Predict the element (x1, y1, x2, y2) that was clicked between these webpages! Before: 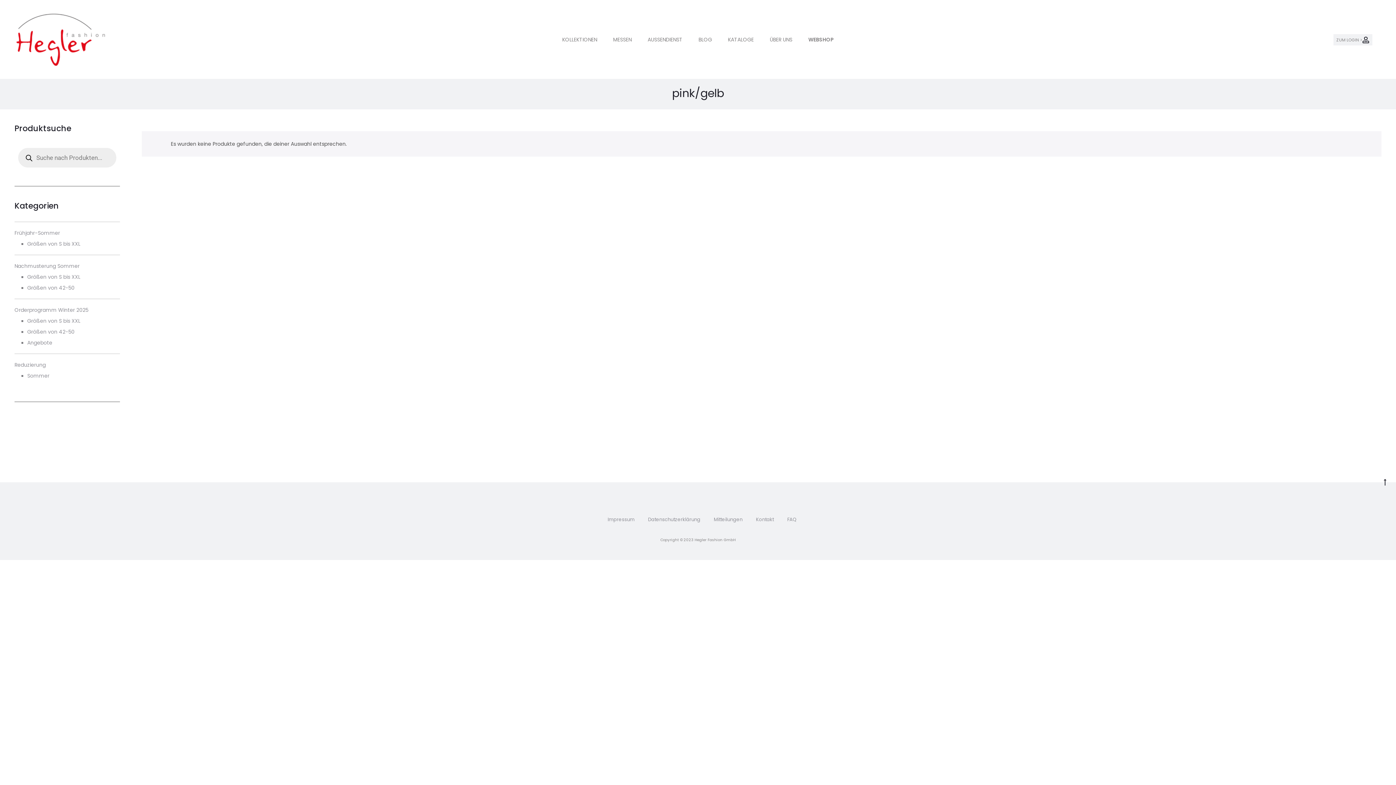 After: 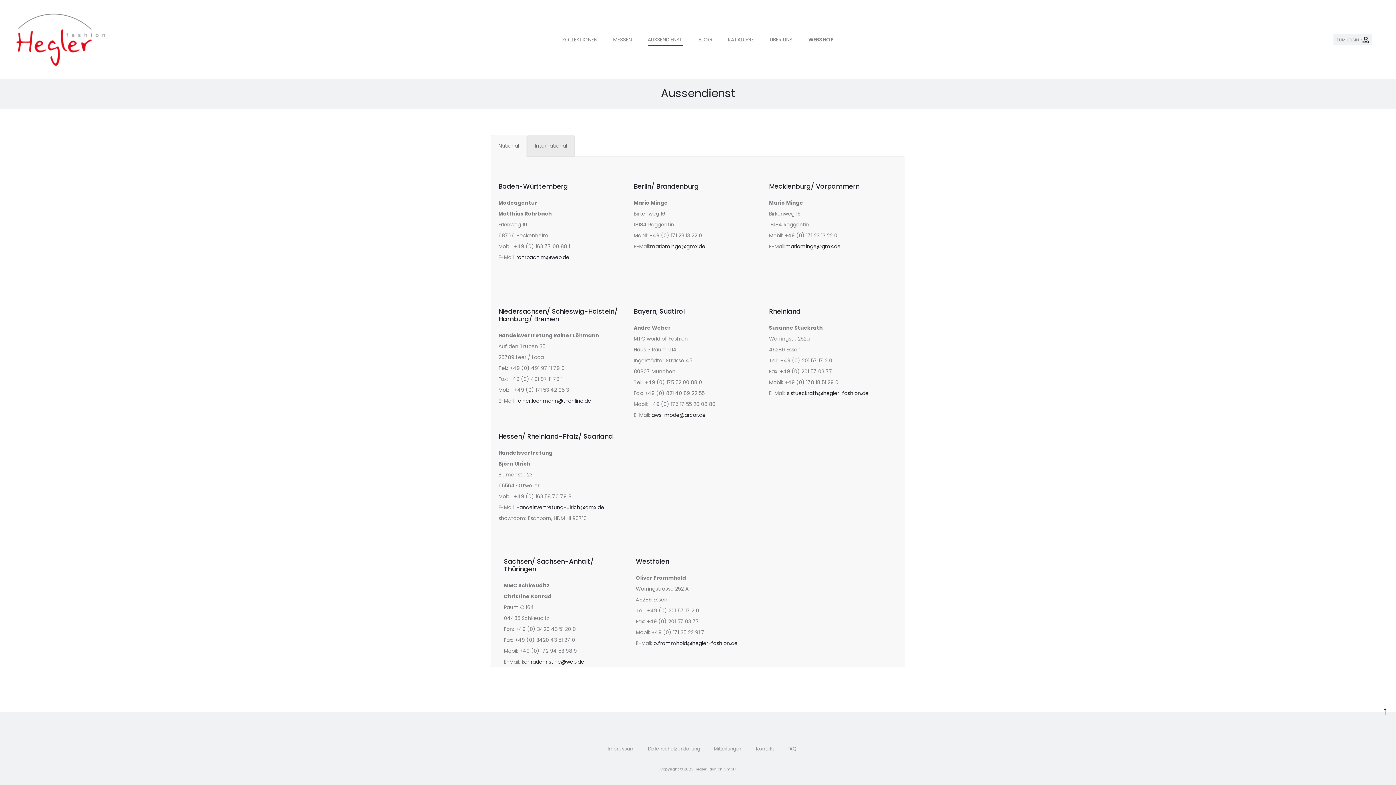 Action: label: AUSSENDIENST bbox: (647, 34, 682, 44)